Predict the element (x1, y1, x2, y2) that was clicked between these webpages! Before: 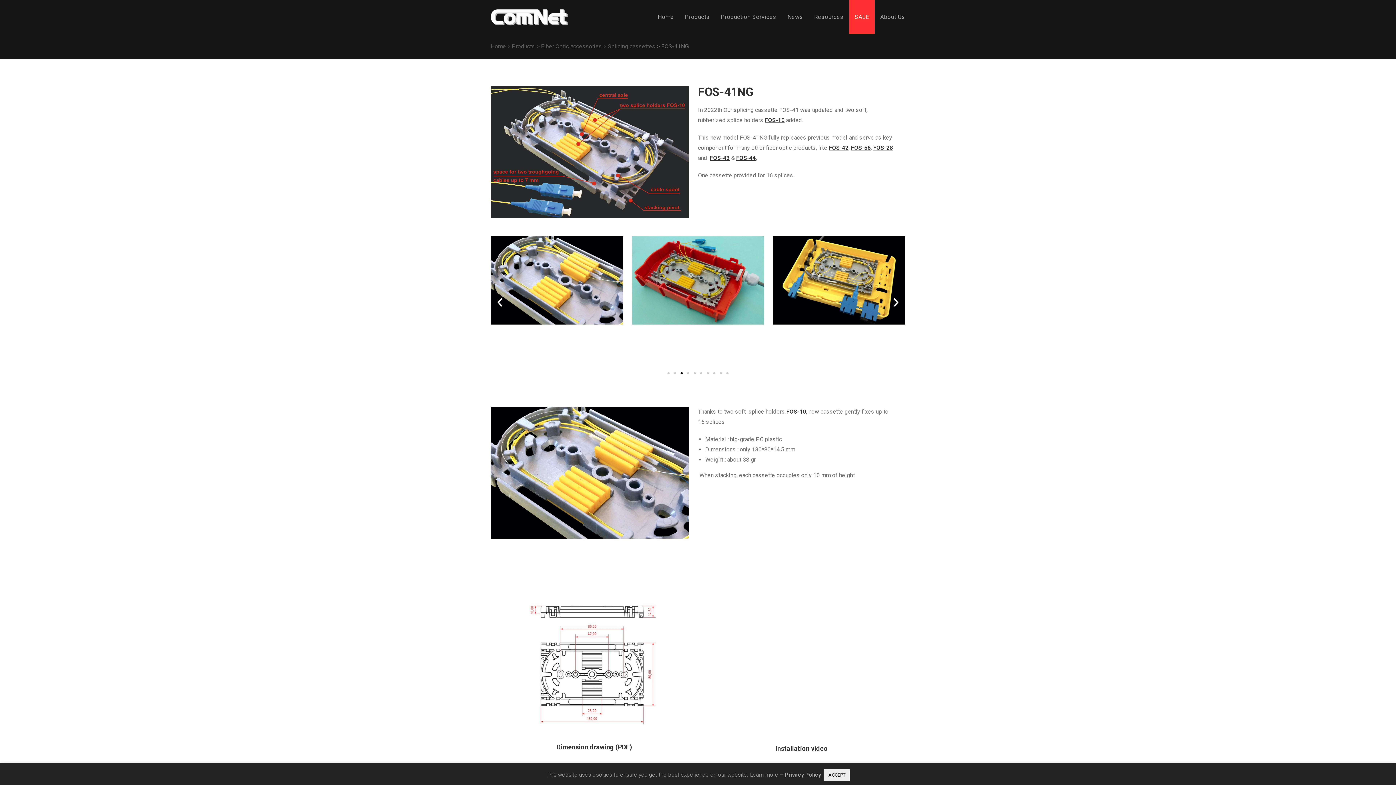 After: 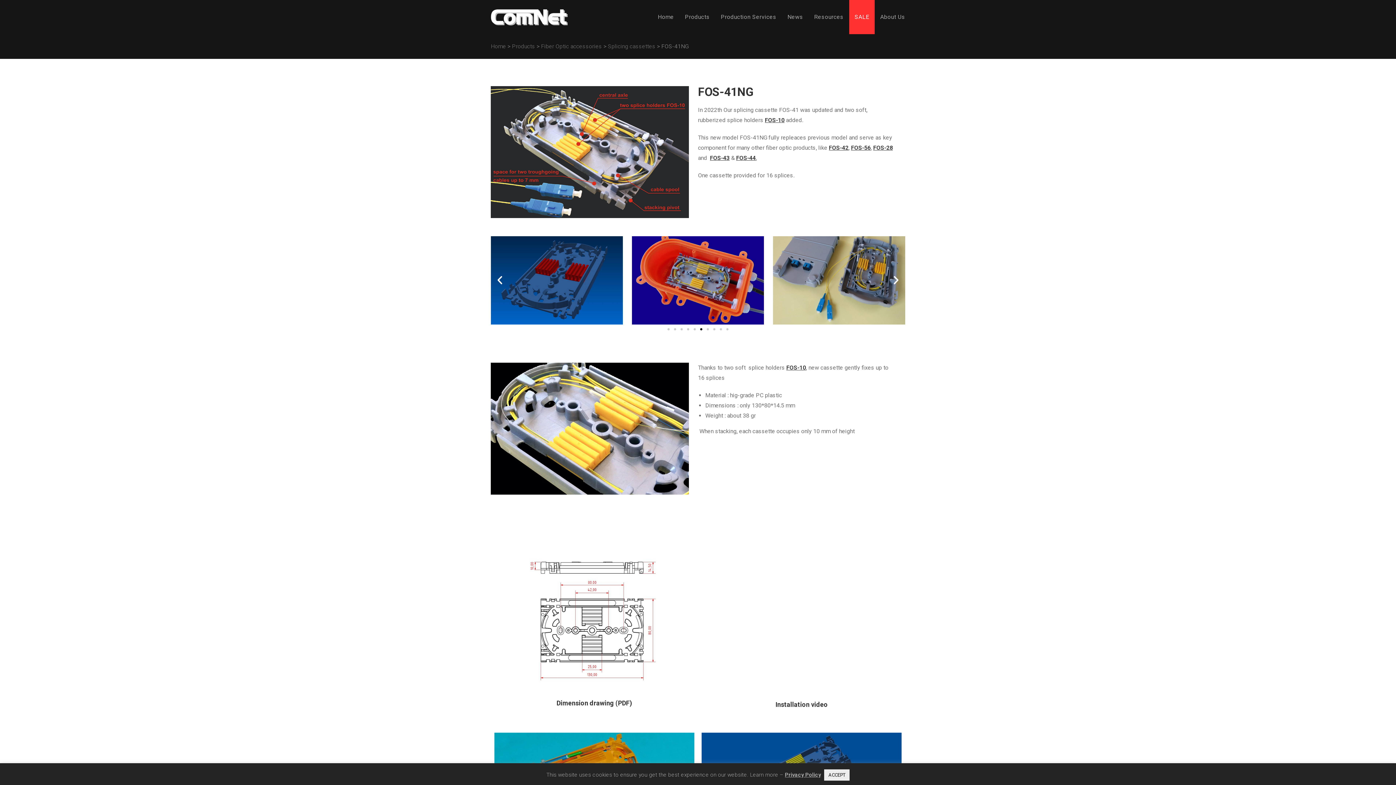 Action: bbox: (700, 372, 702, 374) label: Go to slide 6